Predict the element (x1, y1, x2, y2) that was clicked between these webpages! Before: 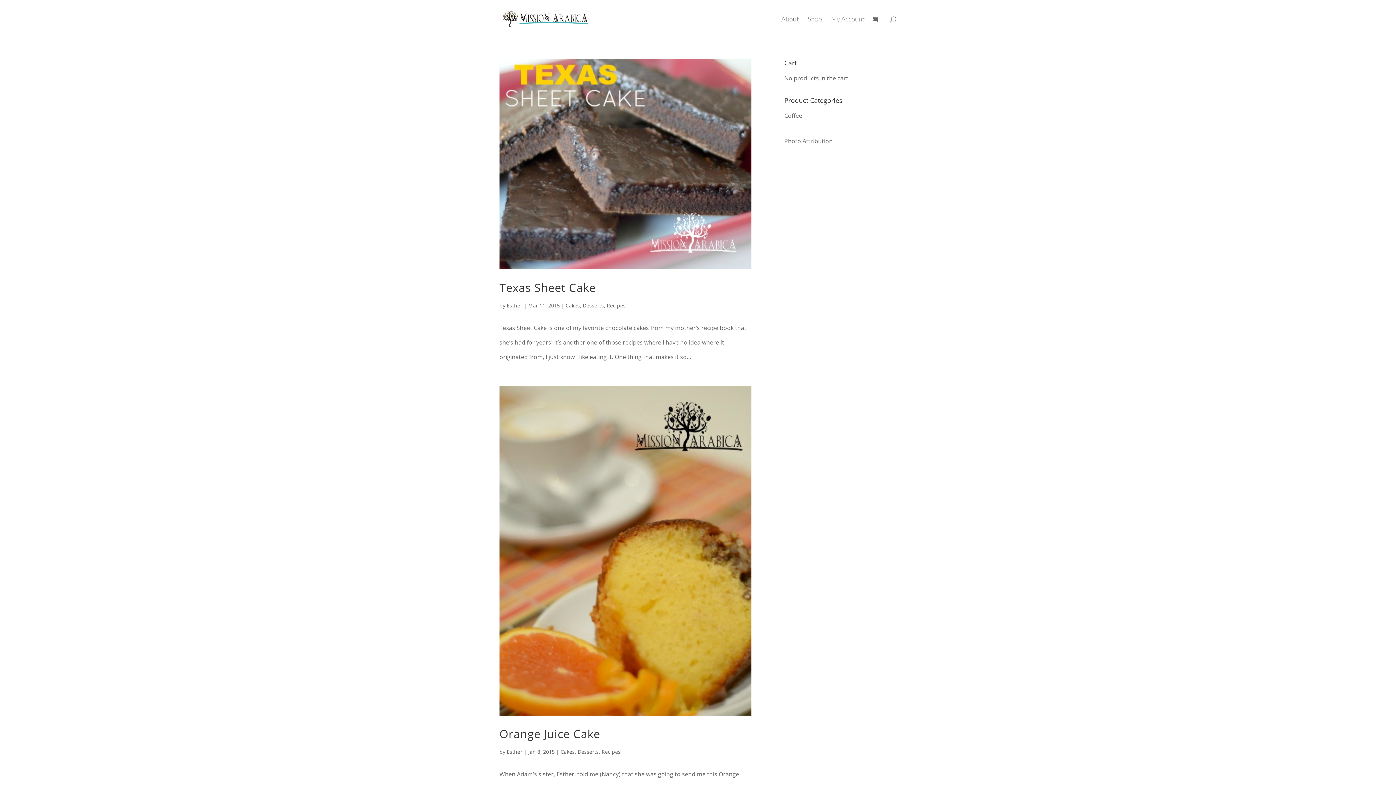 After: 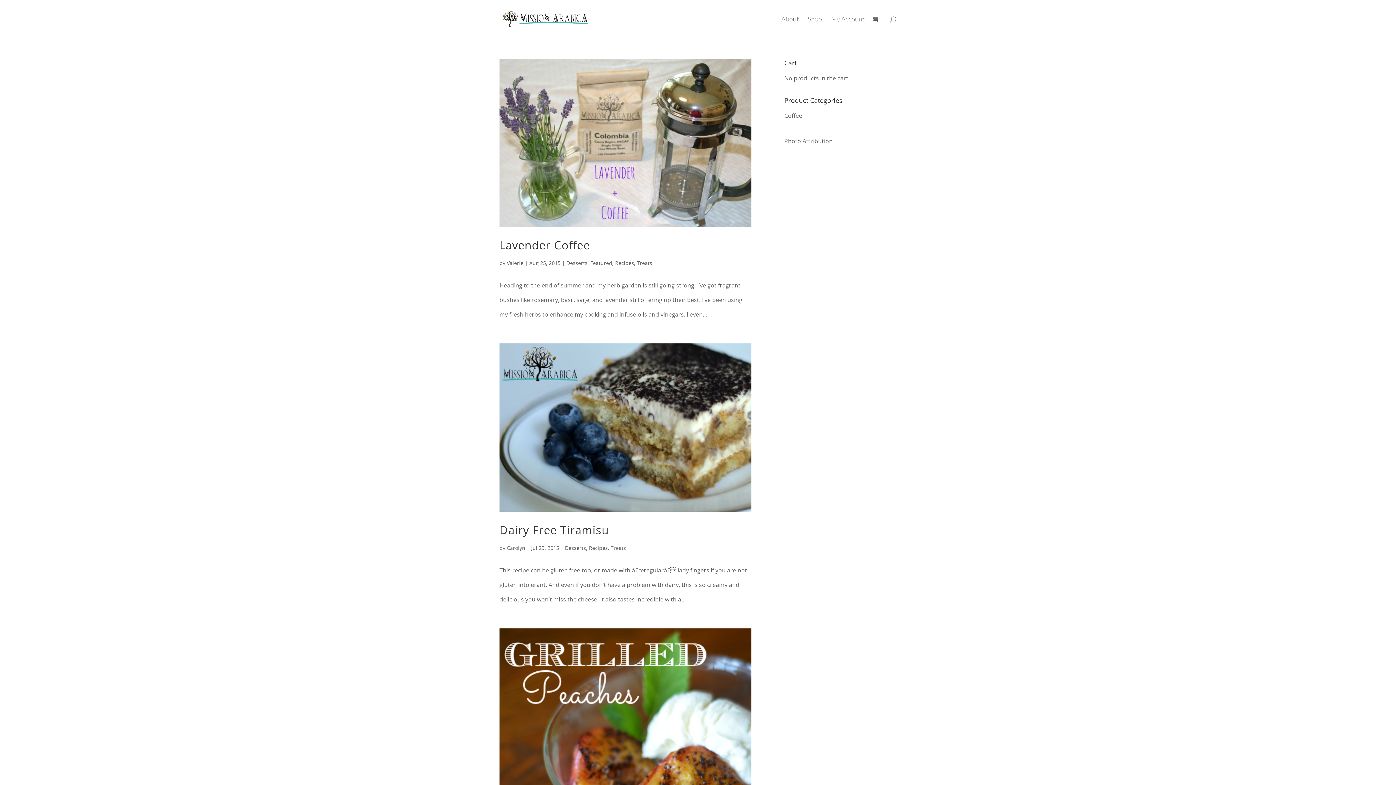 Action: label: Recipes bbox: (606, 302, 625, 309)